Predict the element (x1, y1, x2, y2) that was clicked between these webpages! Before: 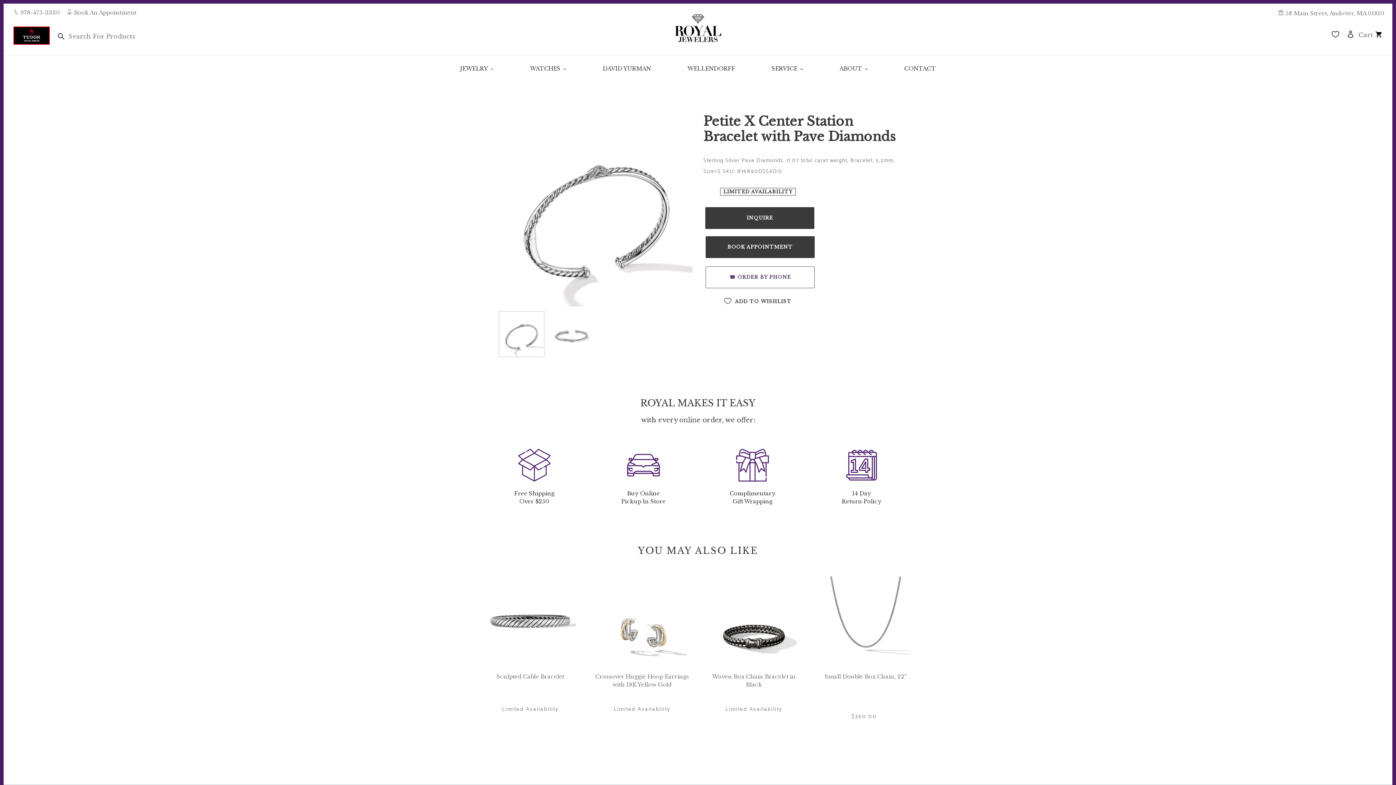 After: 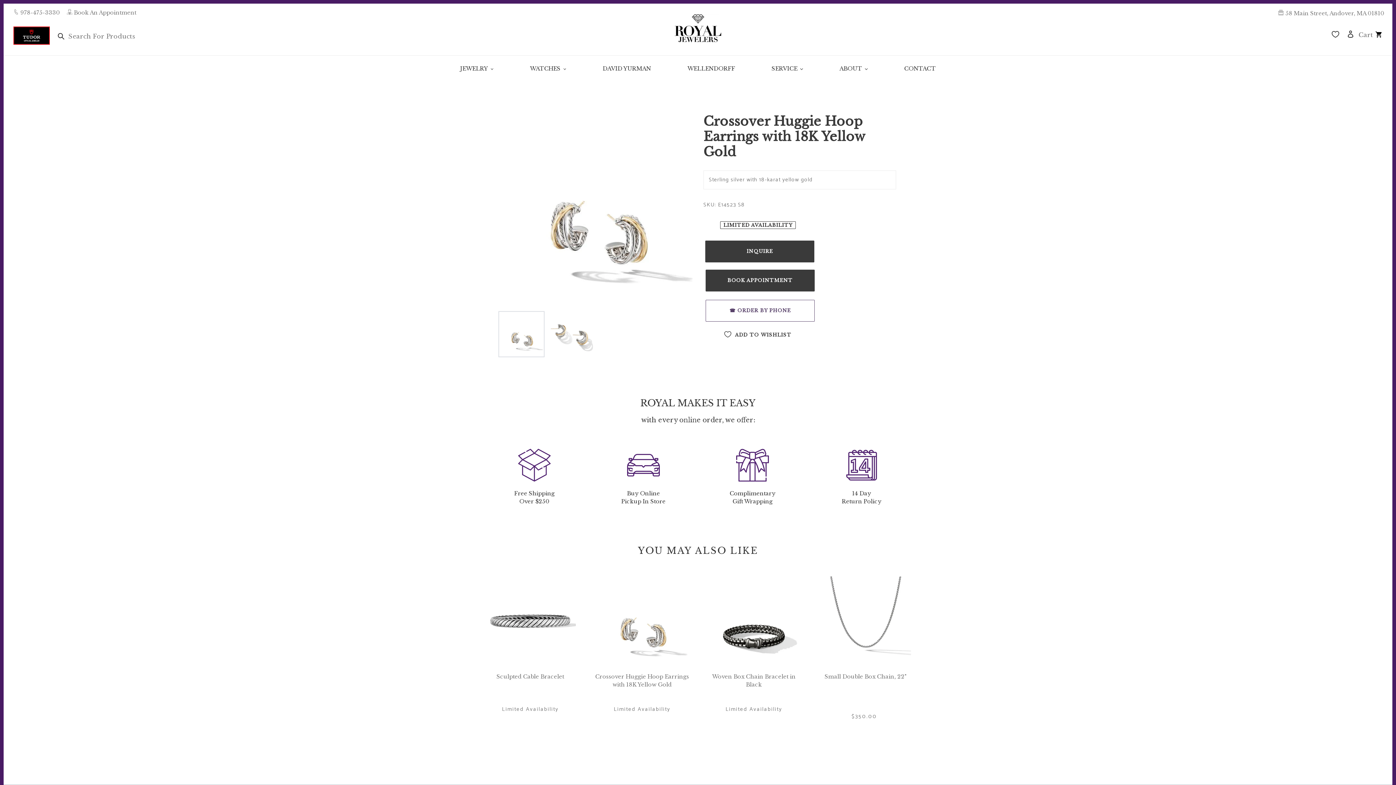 Action: bbox: (591, 576, 692, 713) label: Crossover Huggie Hoop Earrings with 18K Yellow Gold